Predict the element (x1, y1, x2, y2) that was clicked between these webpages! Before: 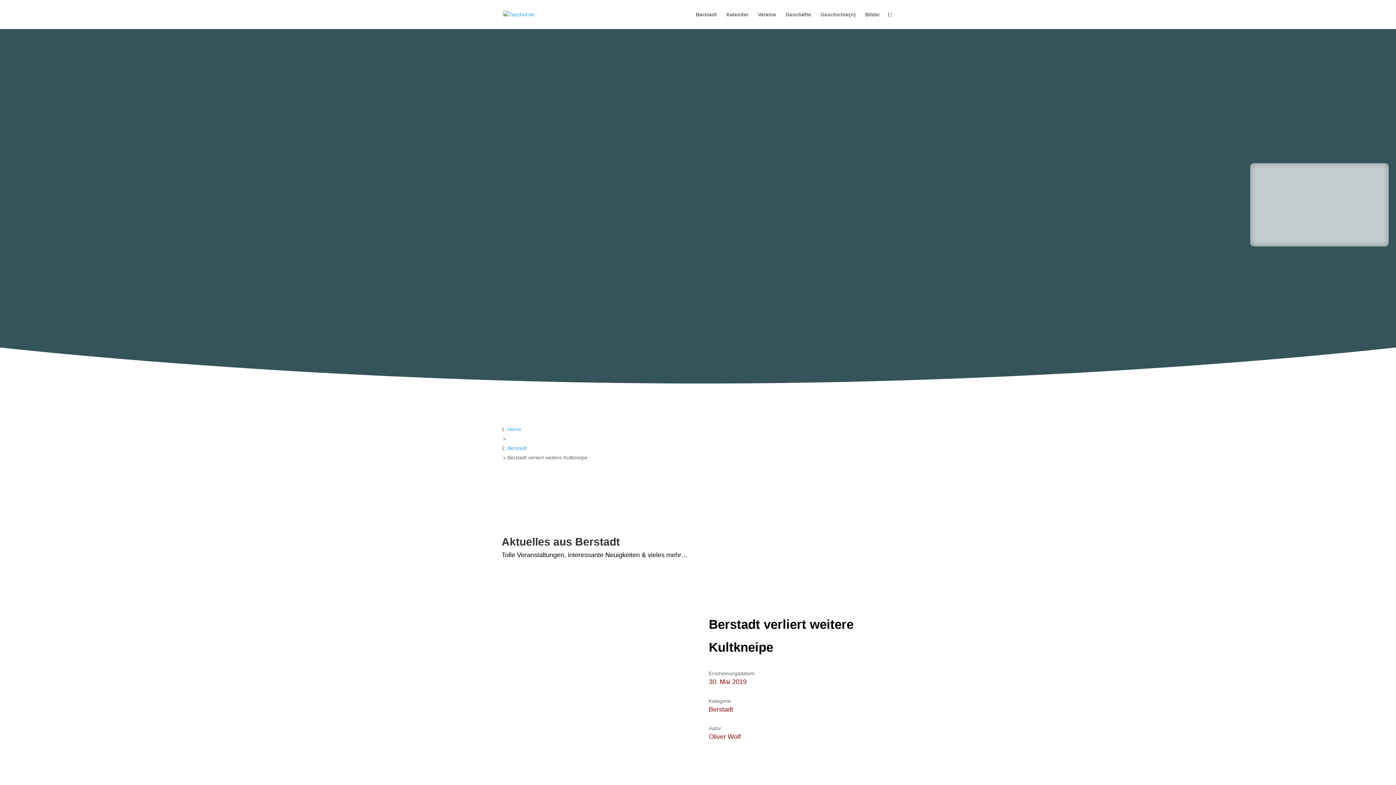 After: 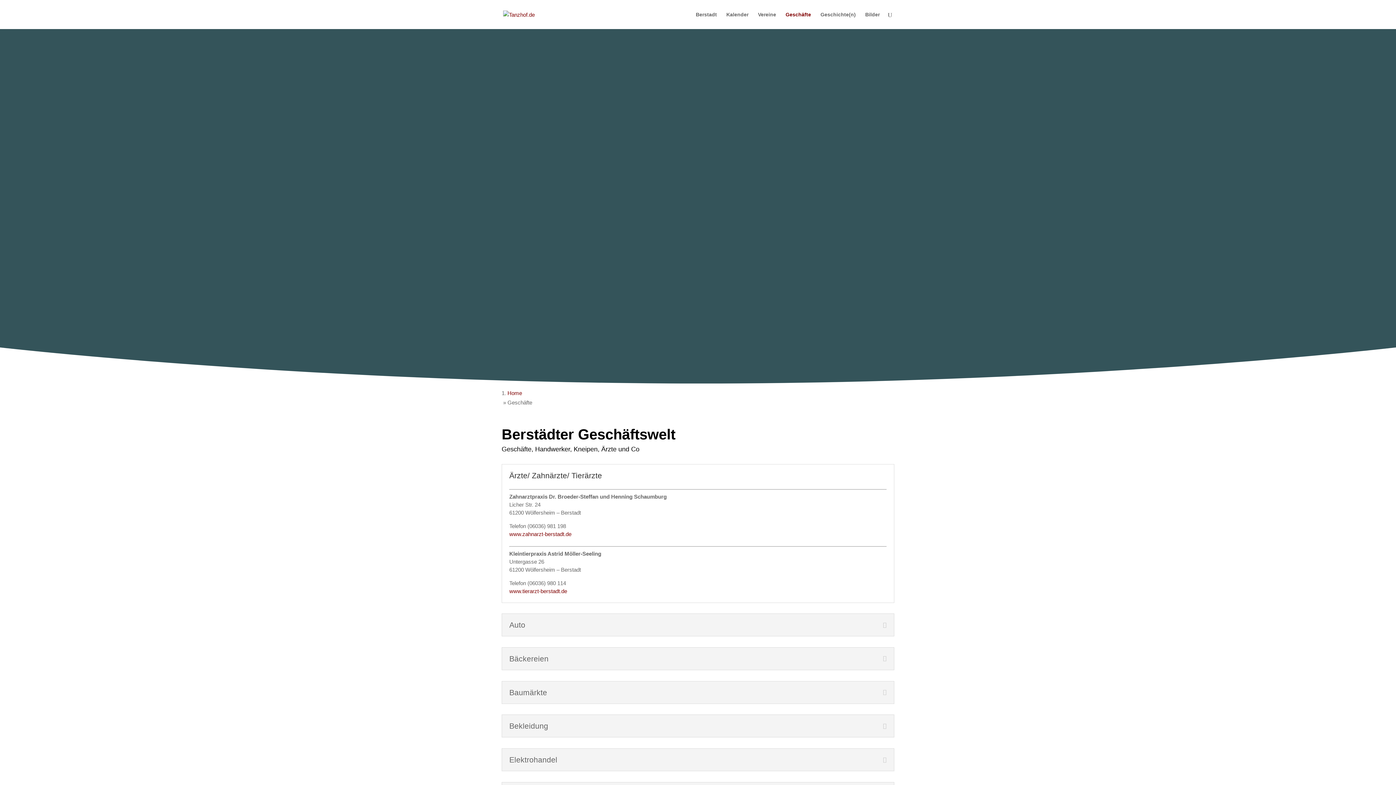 Action: label: Geschäfte bbox: (785, 12, 811, 29)